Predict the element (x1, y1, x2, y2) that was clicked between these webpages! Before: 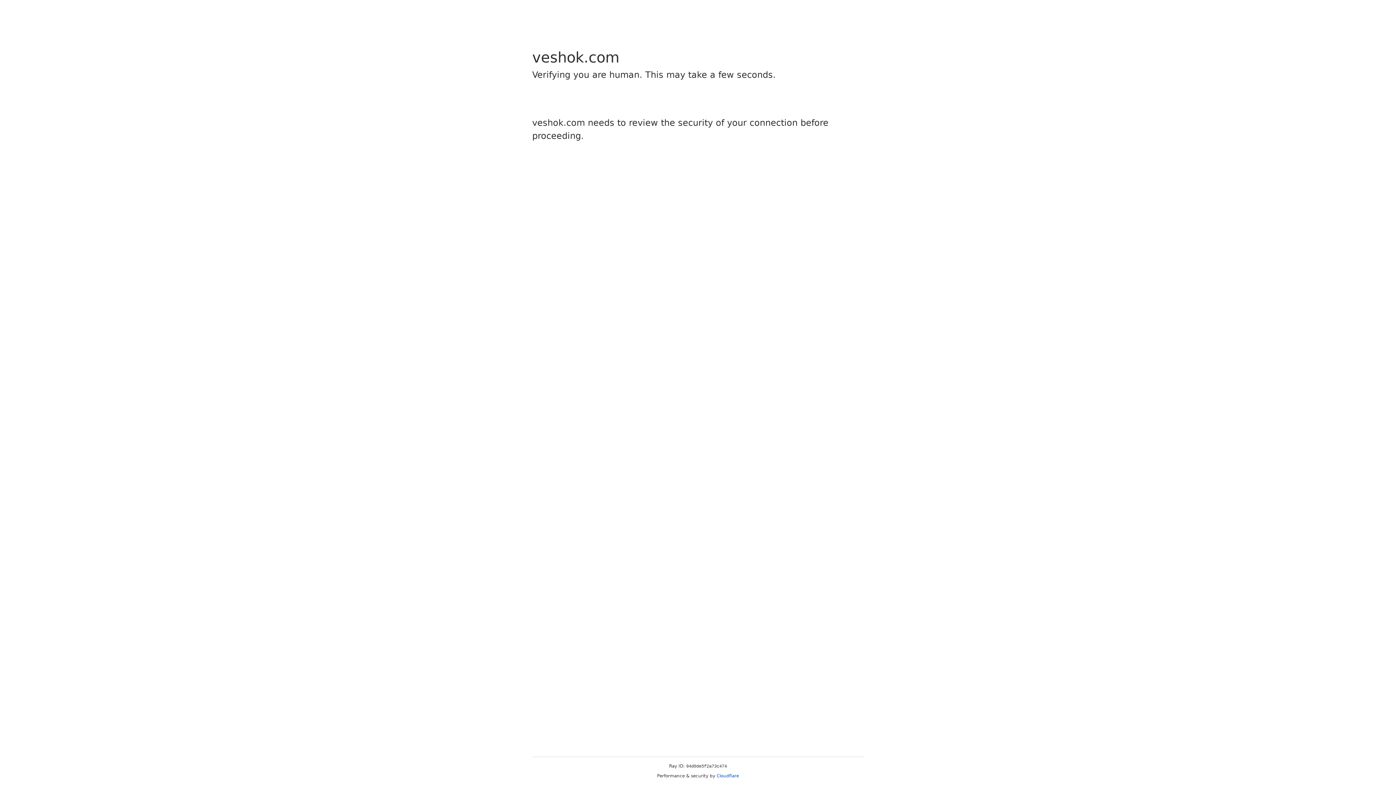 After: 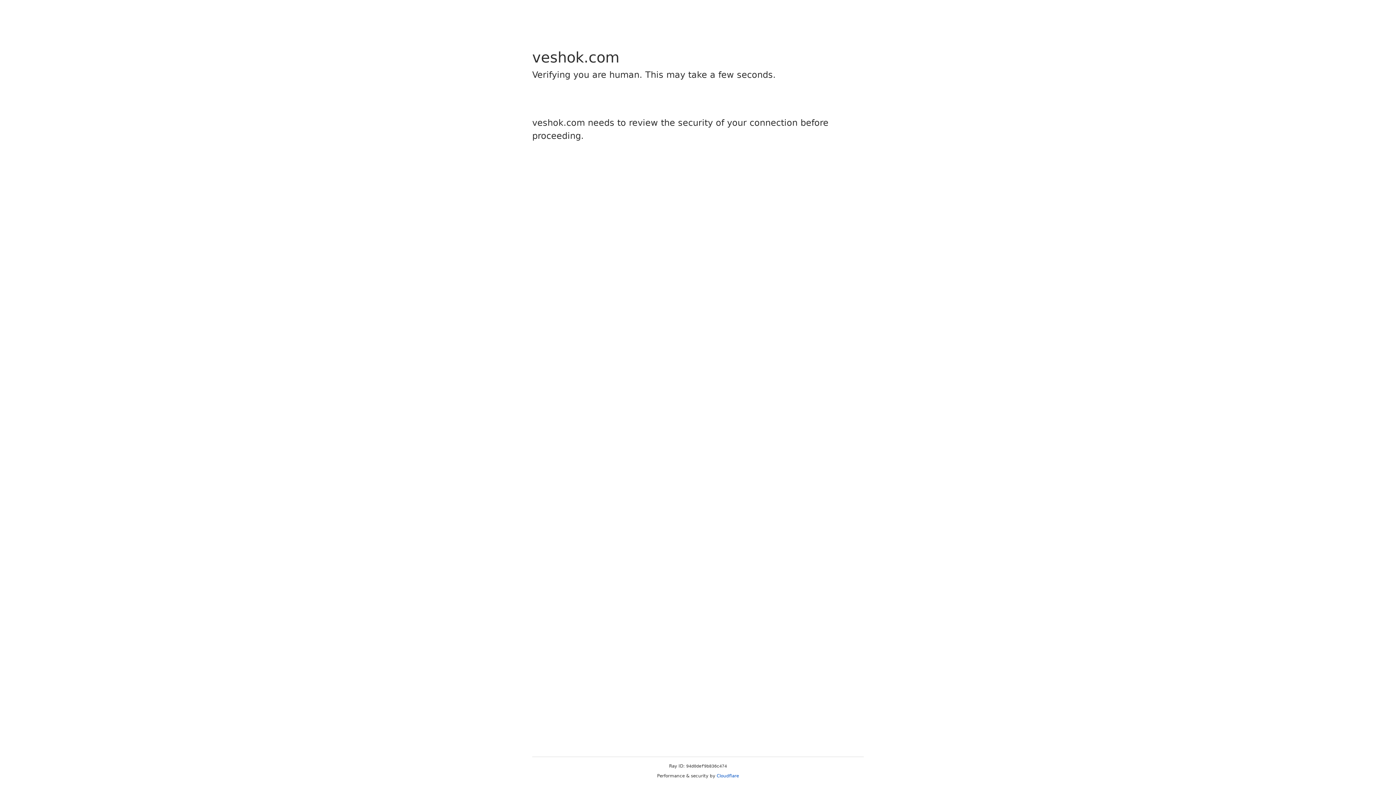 Action: label: Cloudflare bbox: (716, 773, 739, 778)